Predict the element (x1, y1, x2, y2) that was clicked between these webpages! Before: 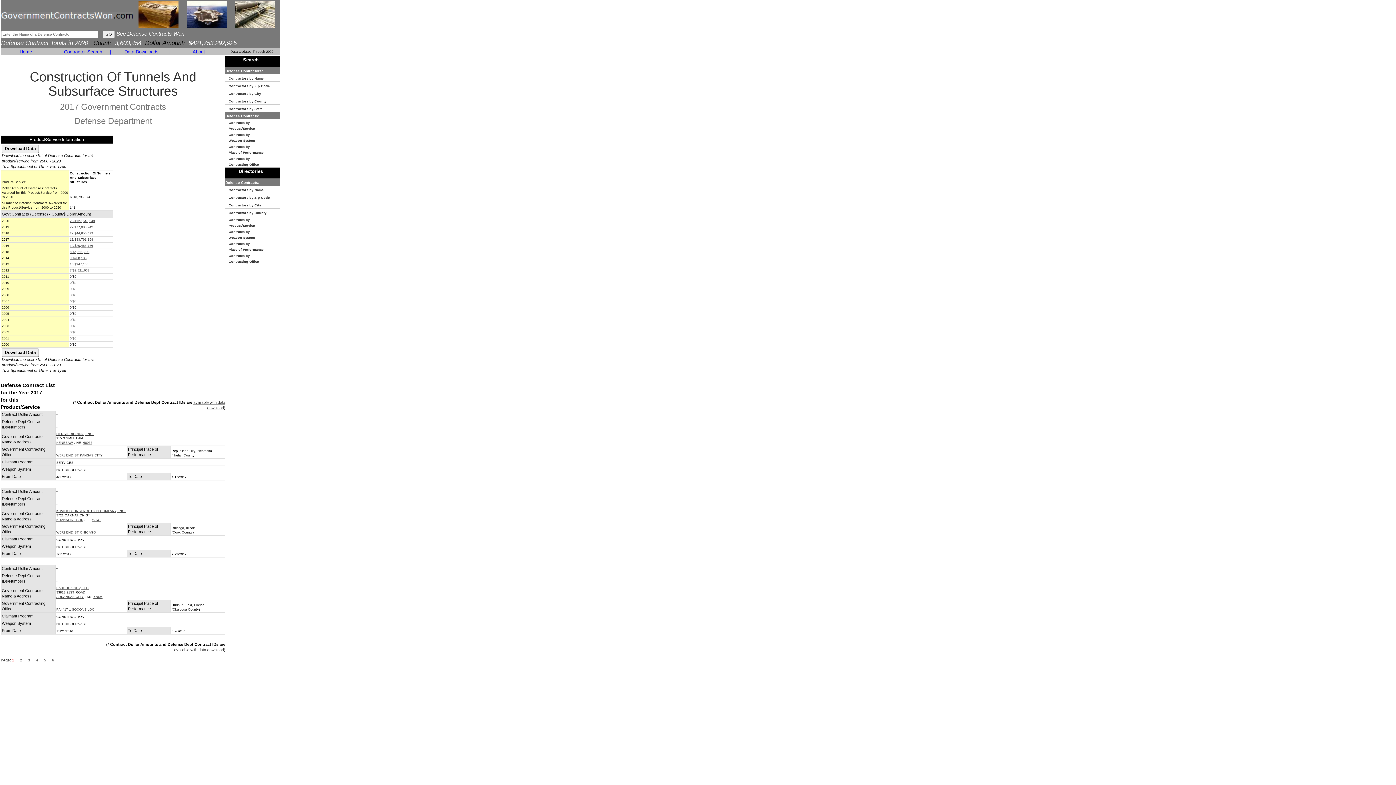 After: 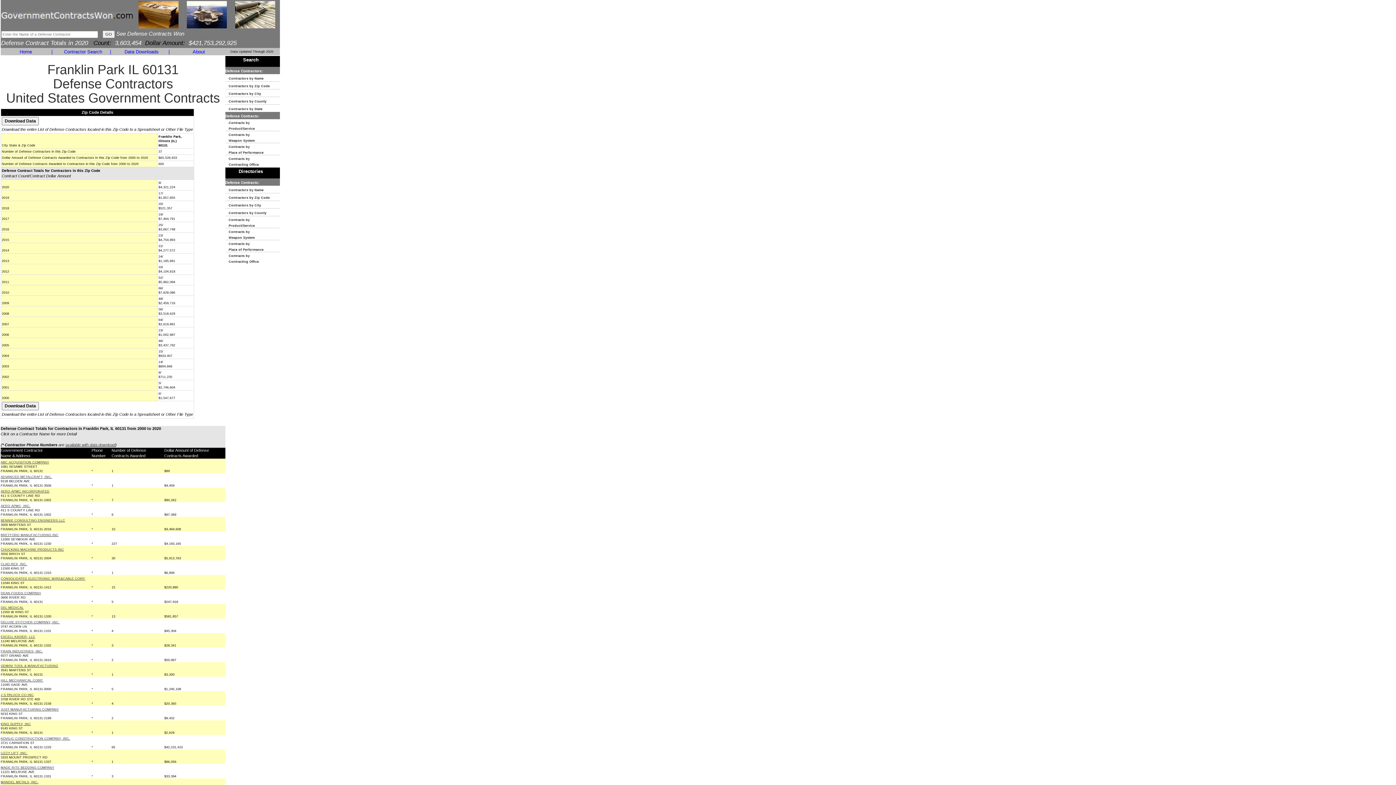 Action: bbox: (91, 518, 100, 521) label: 60131